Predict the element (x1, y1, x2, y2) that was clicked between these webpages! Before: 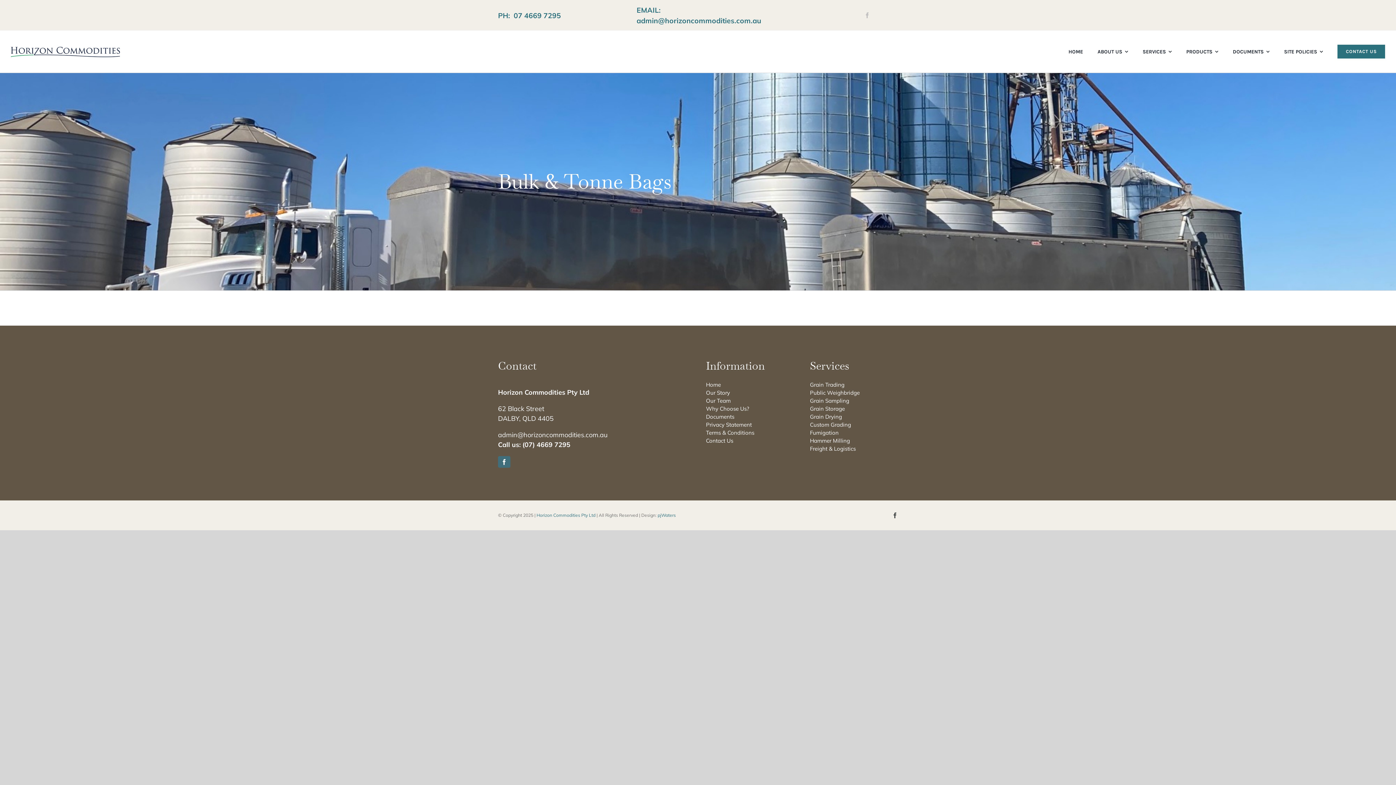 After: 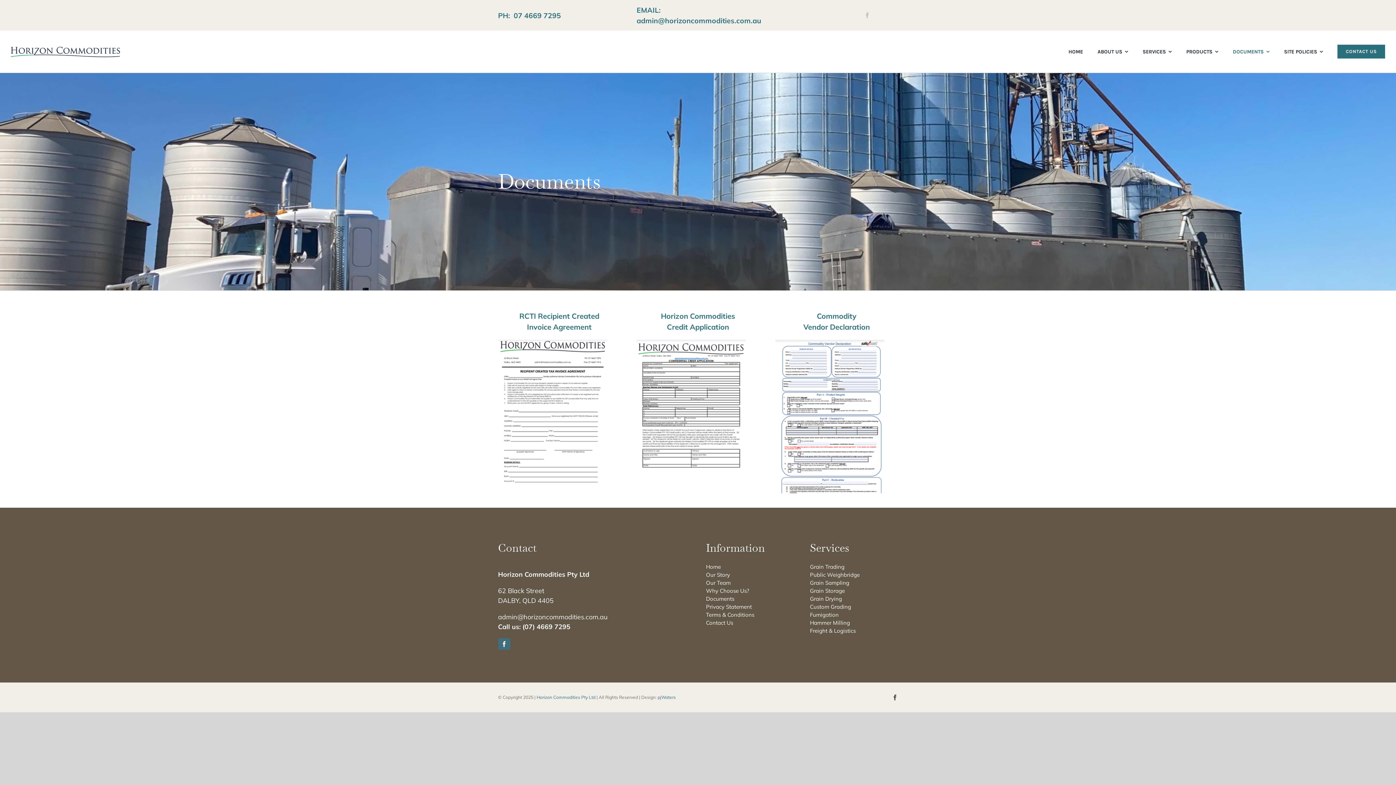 Action: bbox: (1233, 41, 1269, 61) label: DOCUMENTS